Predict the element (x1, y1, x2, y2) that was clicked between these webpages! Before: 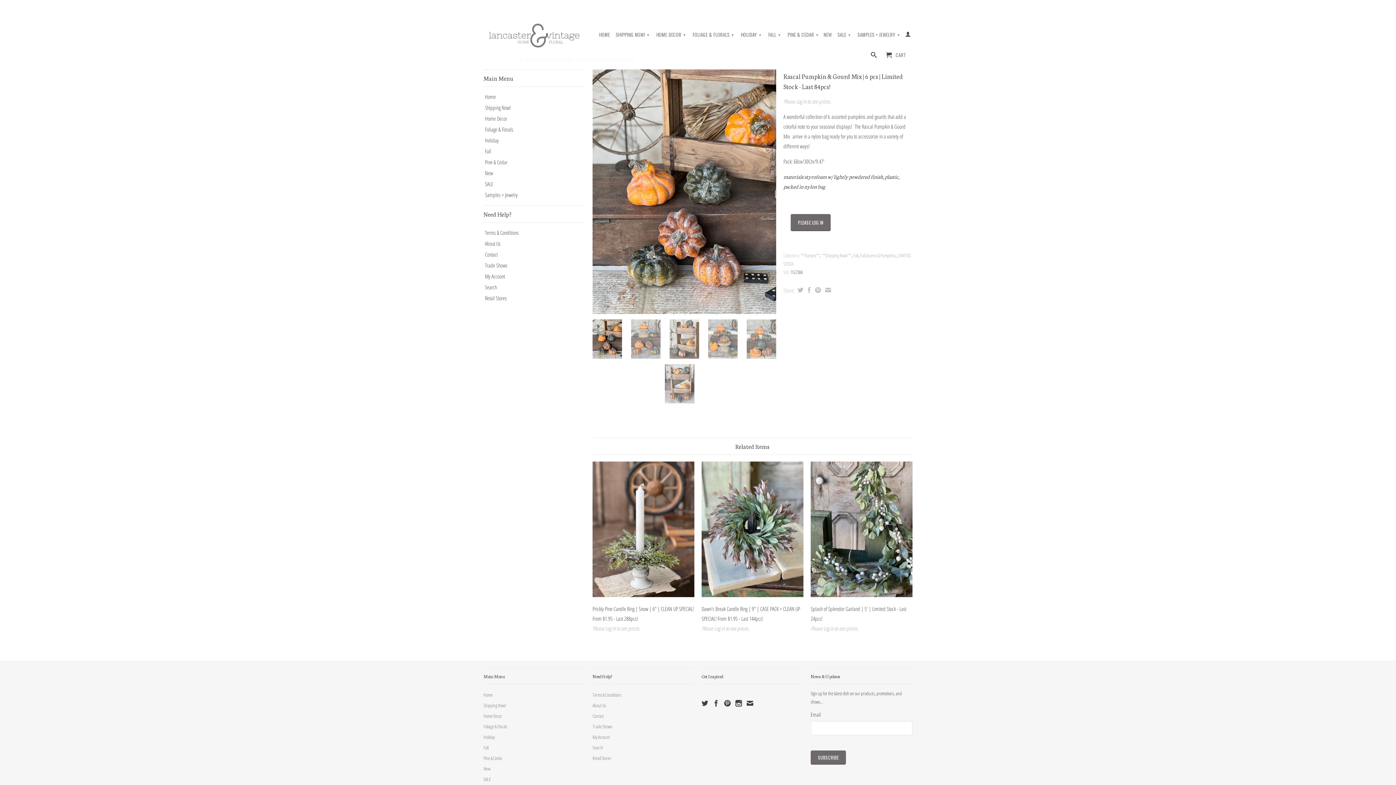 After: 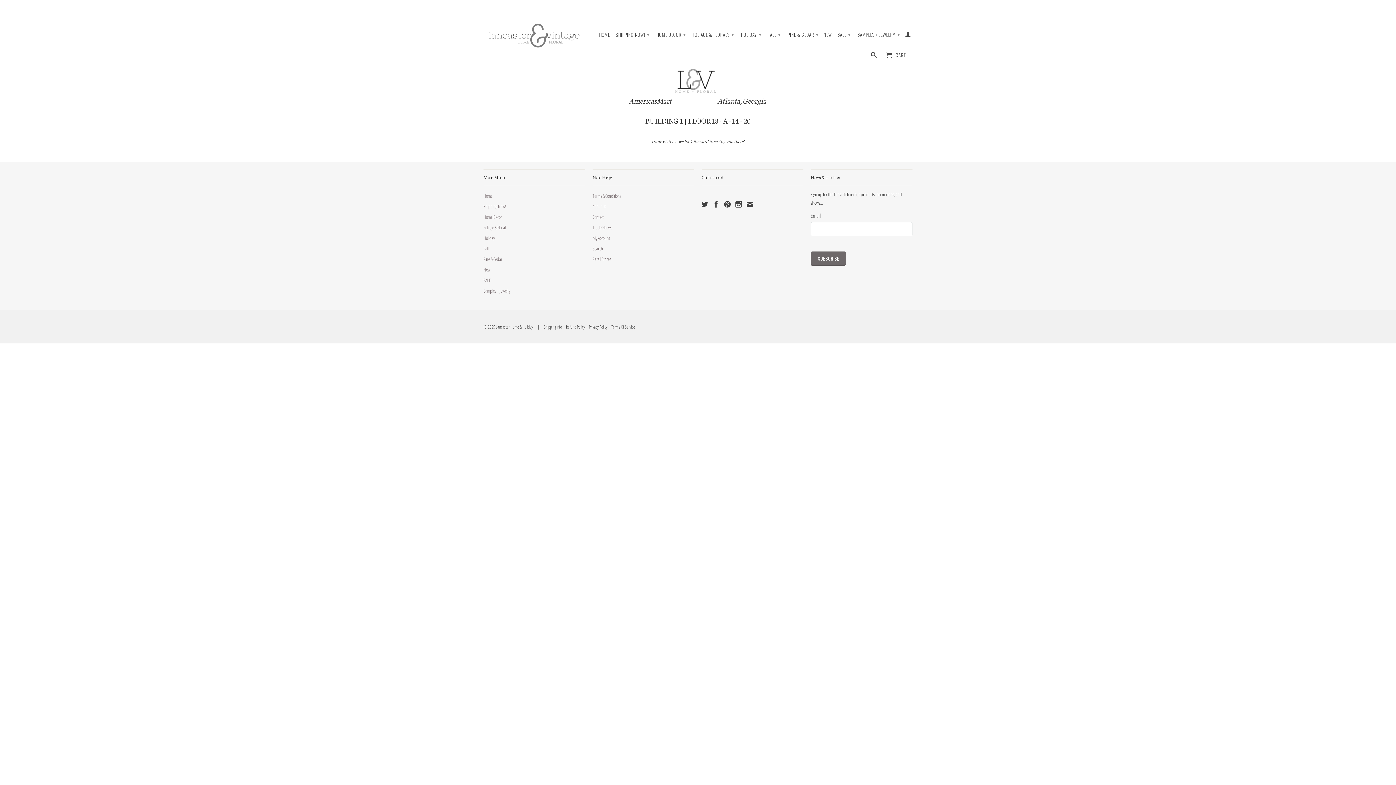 Action: bbox: (480, 262, 582, 268) label: Trade Shows